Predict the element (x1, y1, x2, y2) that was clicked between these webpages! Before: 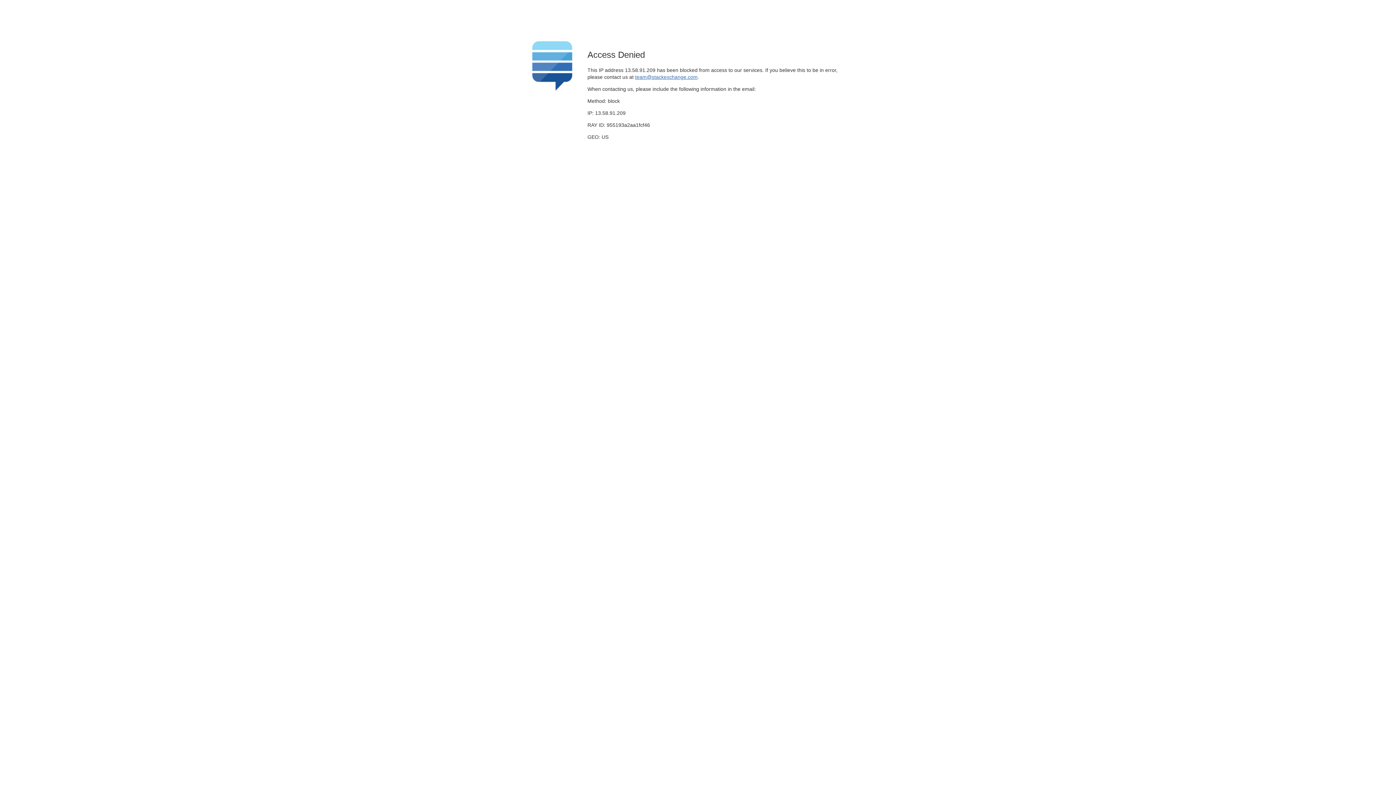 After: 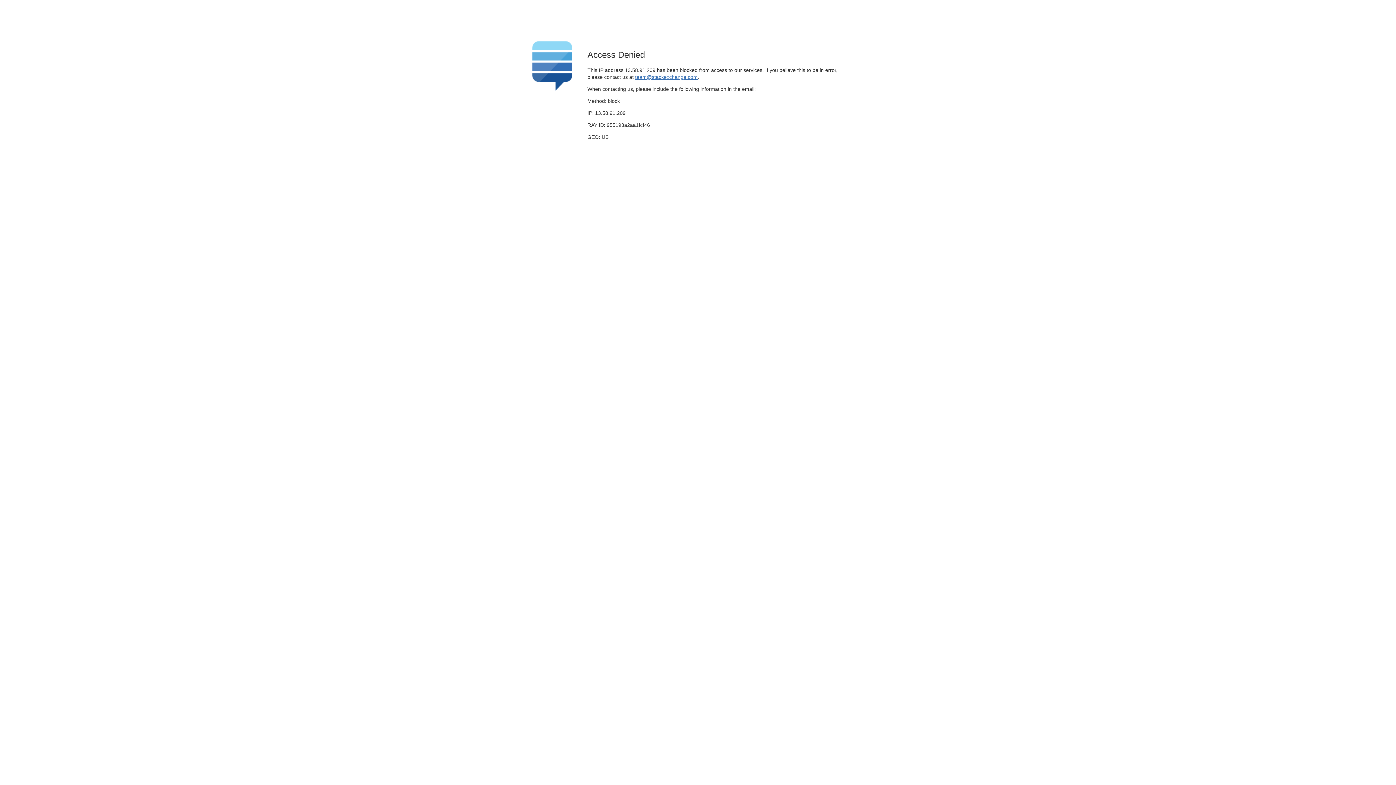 Action: label: team@stackexchange.com bbox: (635, 74, 697, 79)